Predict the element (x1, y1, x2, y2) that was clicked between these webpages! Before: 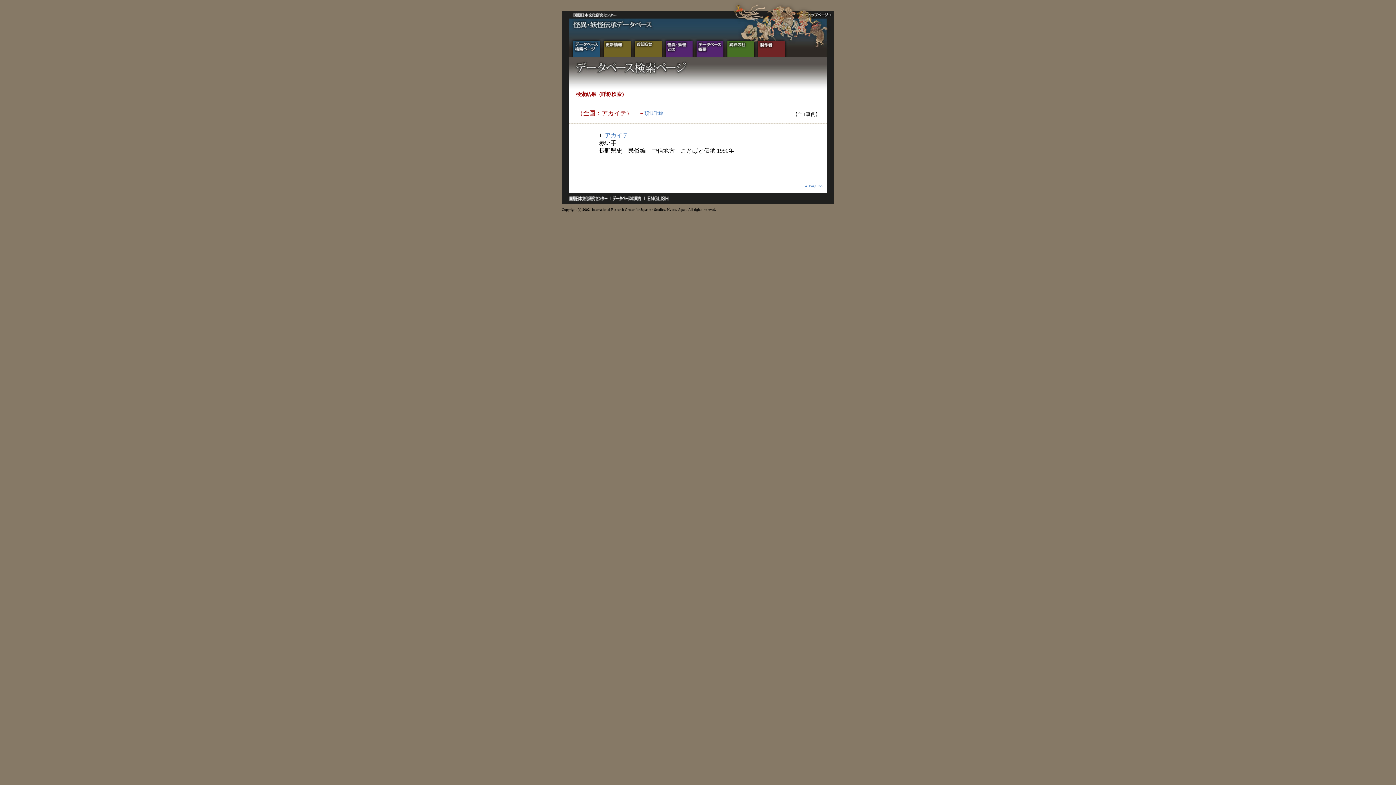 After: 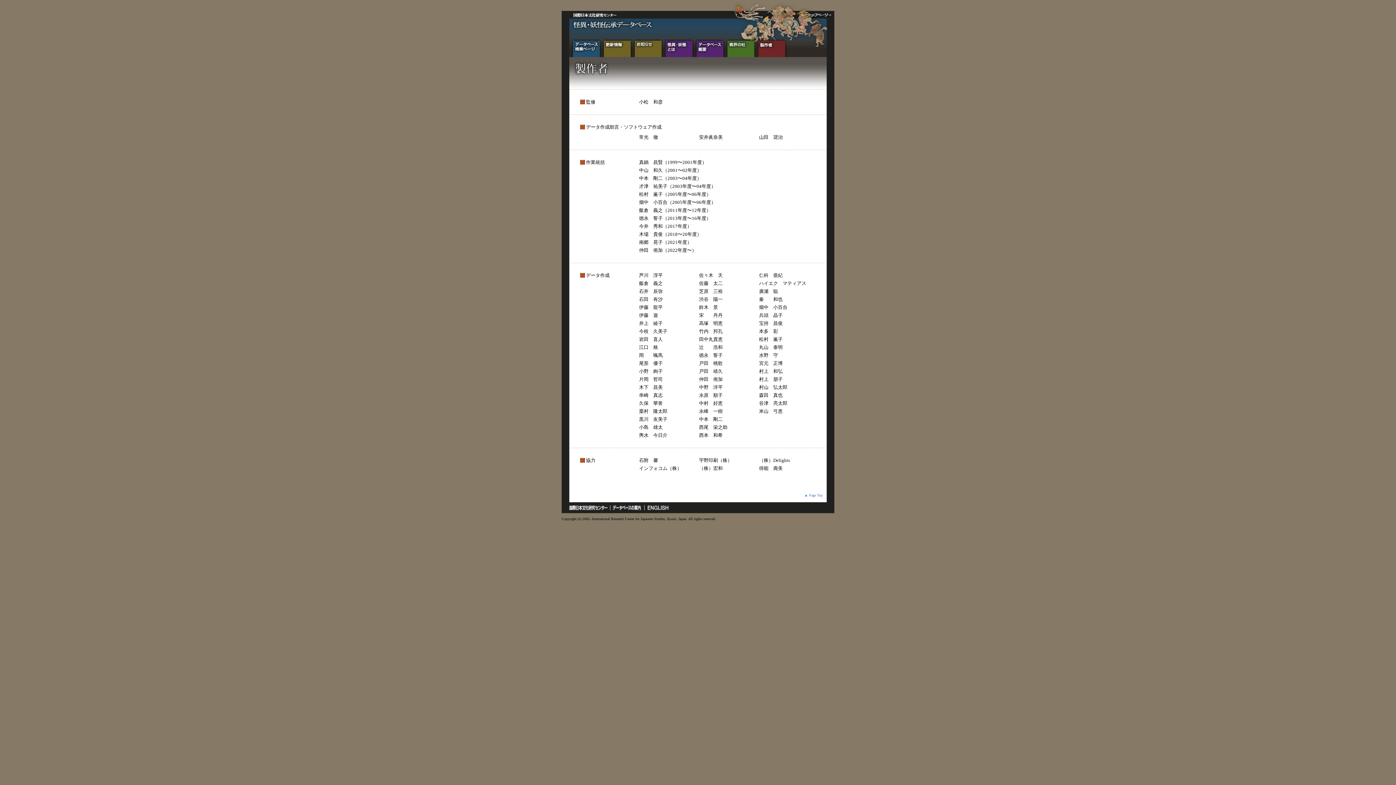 Action: bbox: (758, 52, 785, 58)